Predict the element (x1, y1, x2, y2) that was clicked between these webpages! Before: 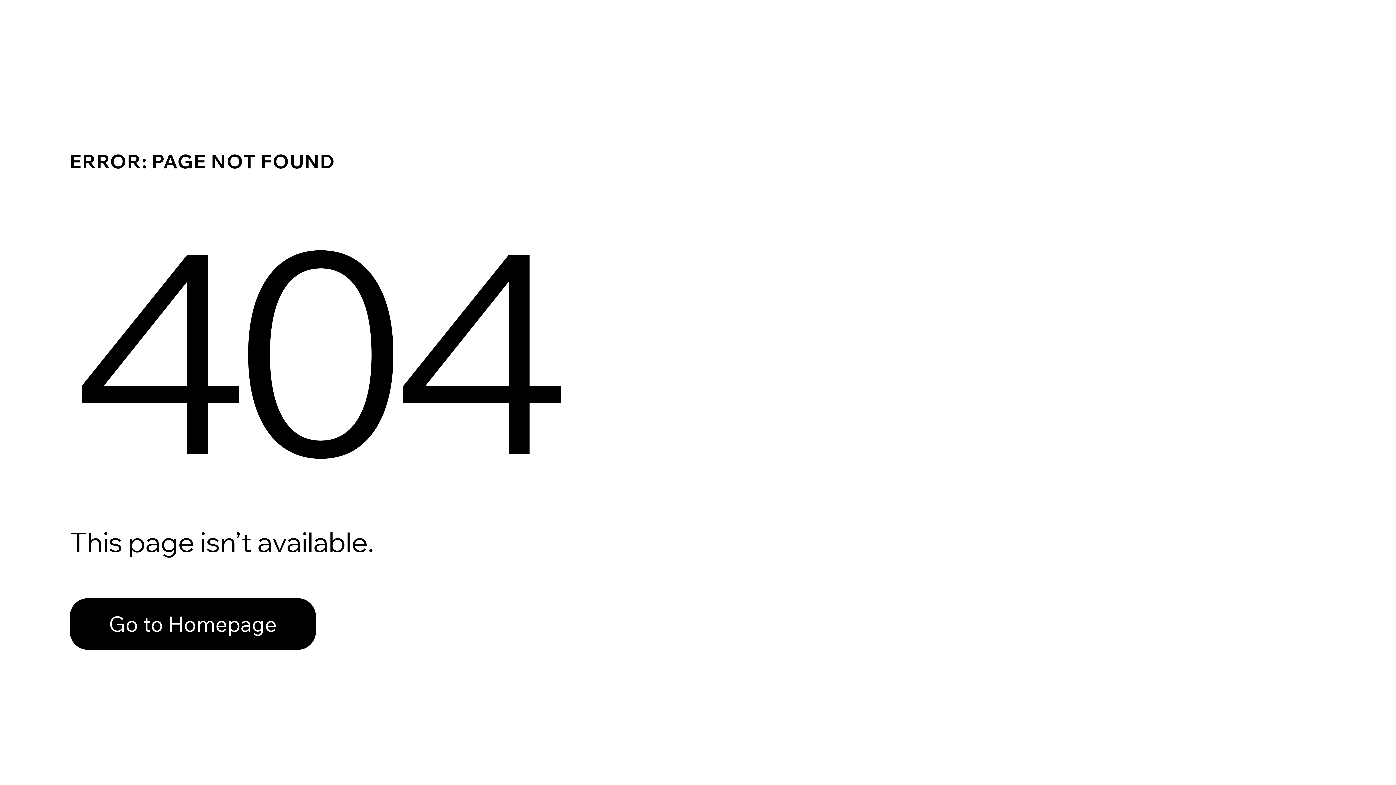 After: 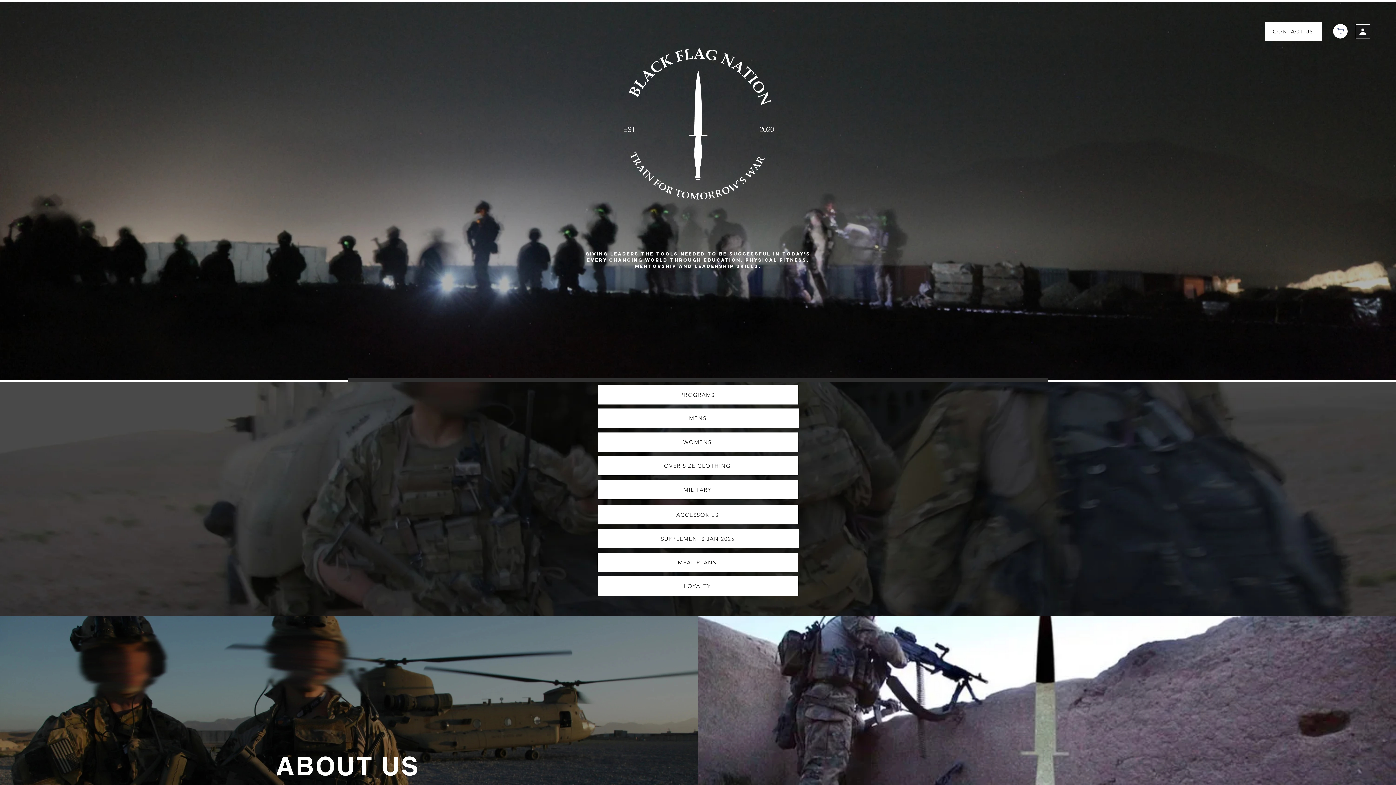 Action: label: Go to Homepage bbox: (69, 598, 316, 650)